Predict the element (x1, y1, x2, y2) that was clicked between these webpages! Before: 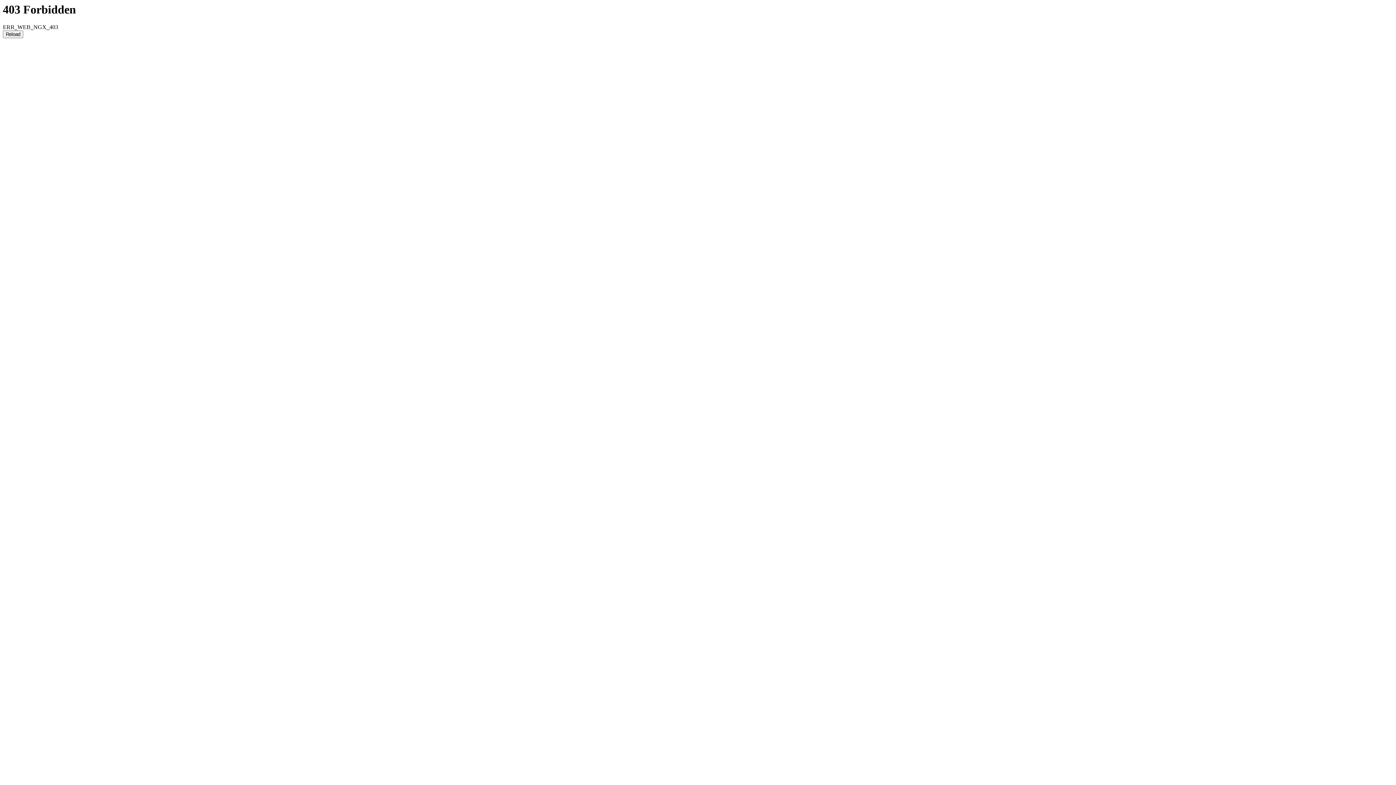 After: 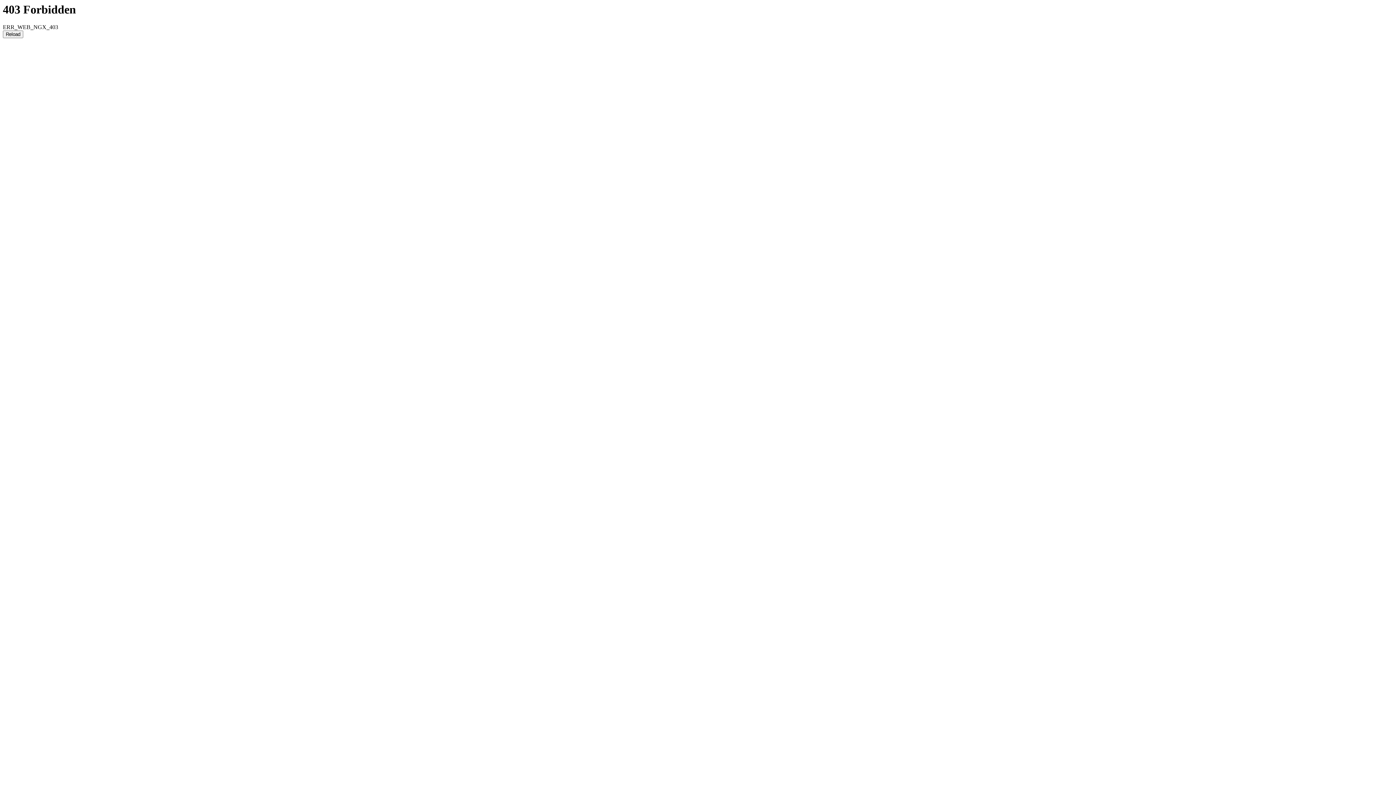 Action: bbox: (2, 30, 23, 38) label: Reload